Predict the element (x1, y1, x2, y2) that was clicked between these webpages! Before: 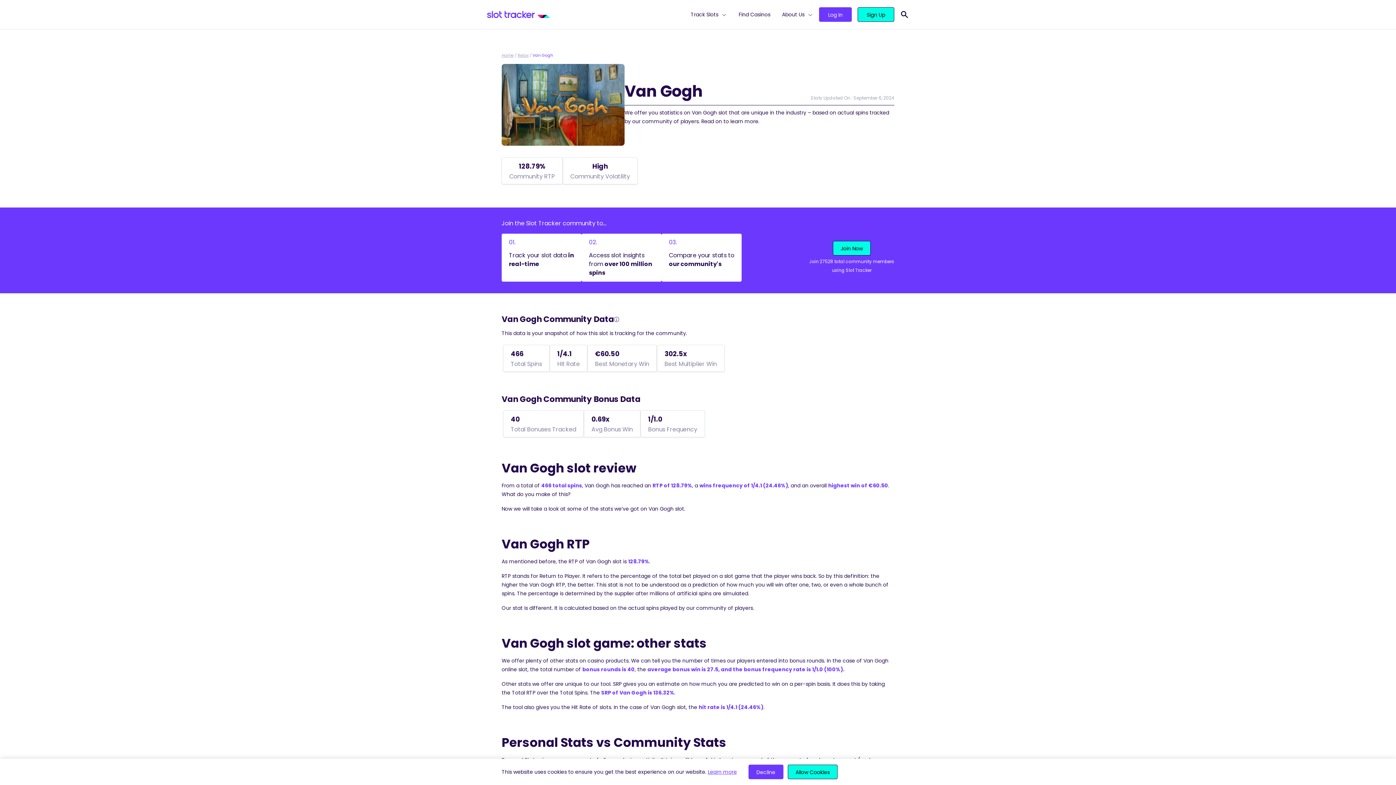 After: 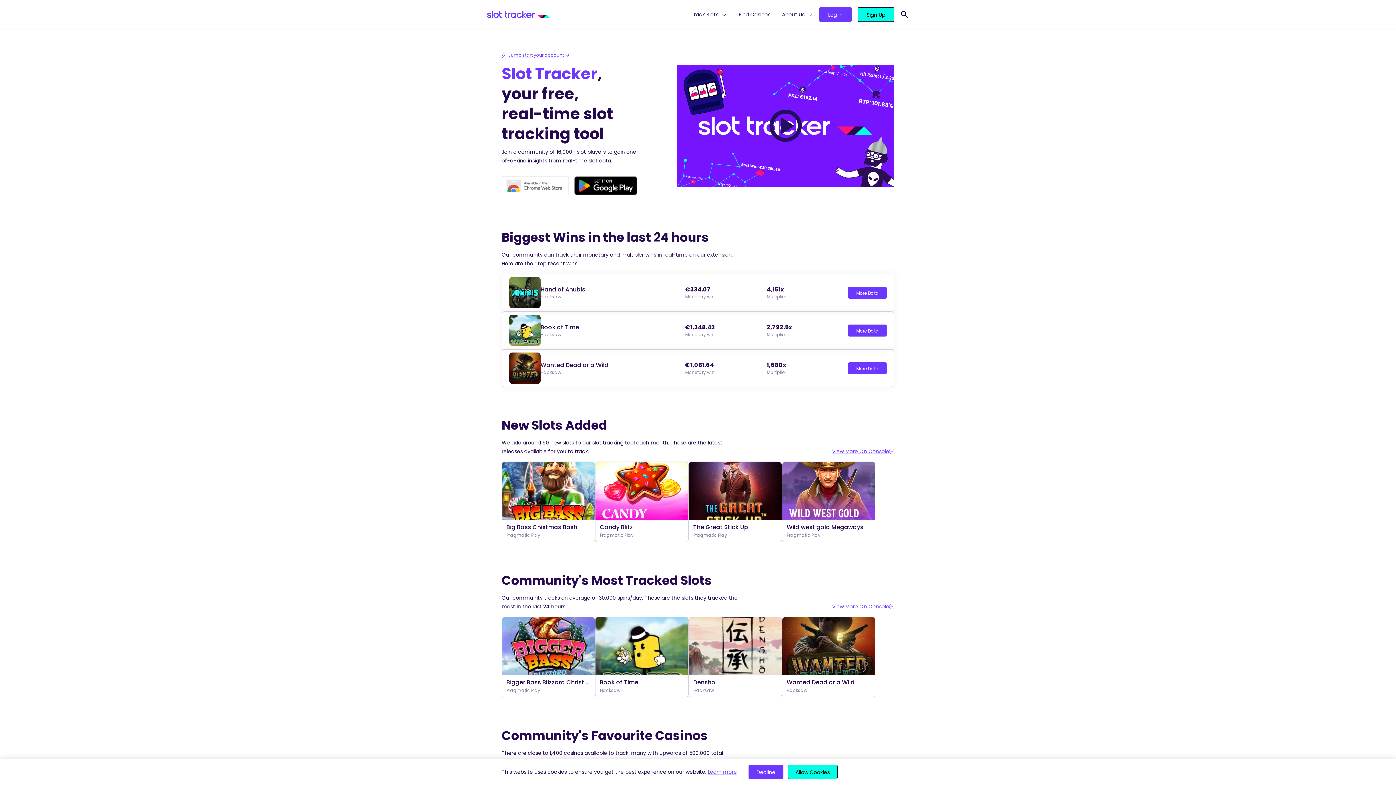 Action: label: Home bbox: (501, 52, 513, 58)